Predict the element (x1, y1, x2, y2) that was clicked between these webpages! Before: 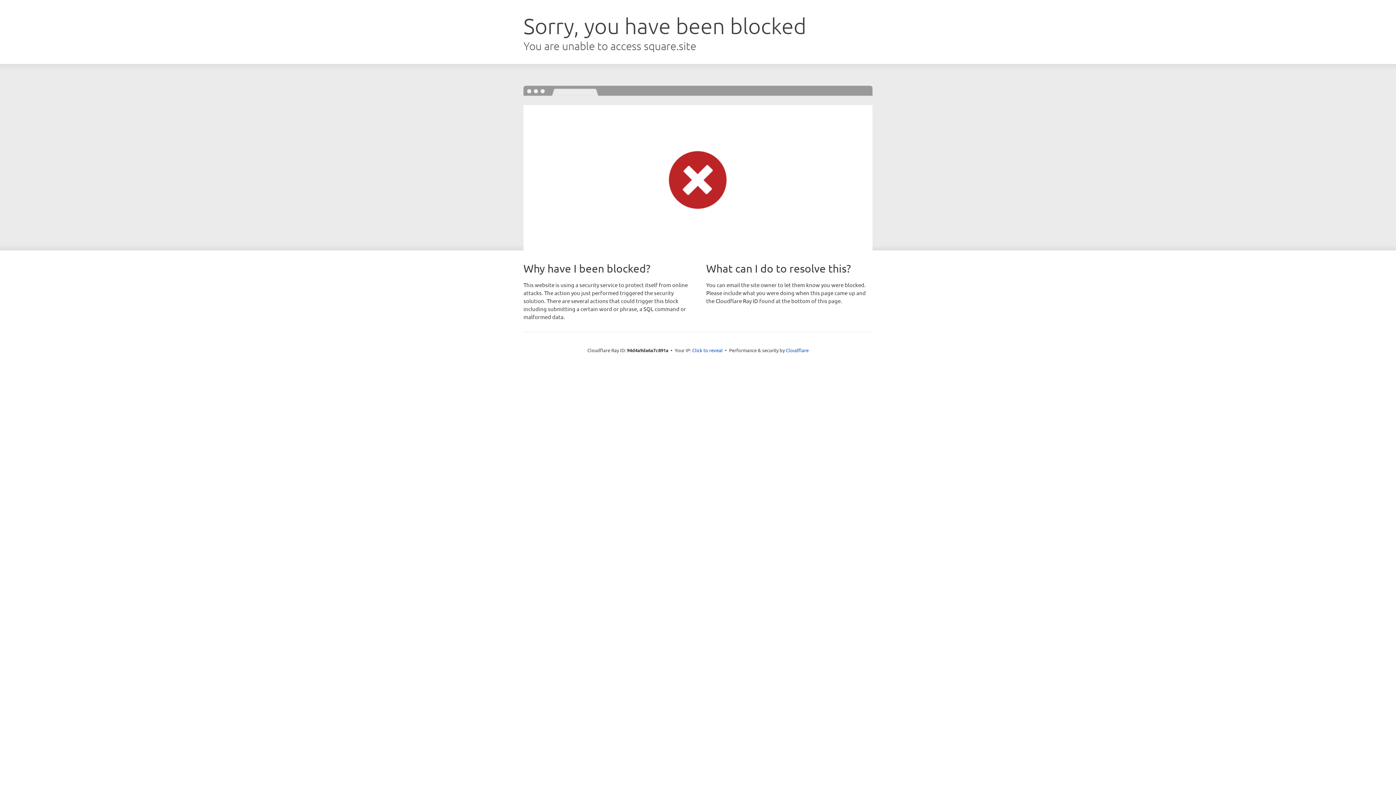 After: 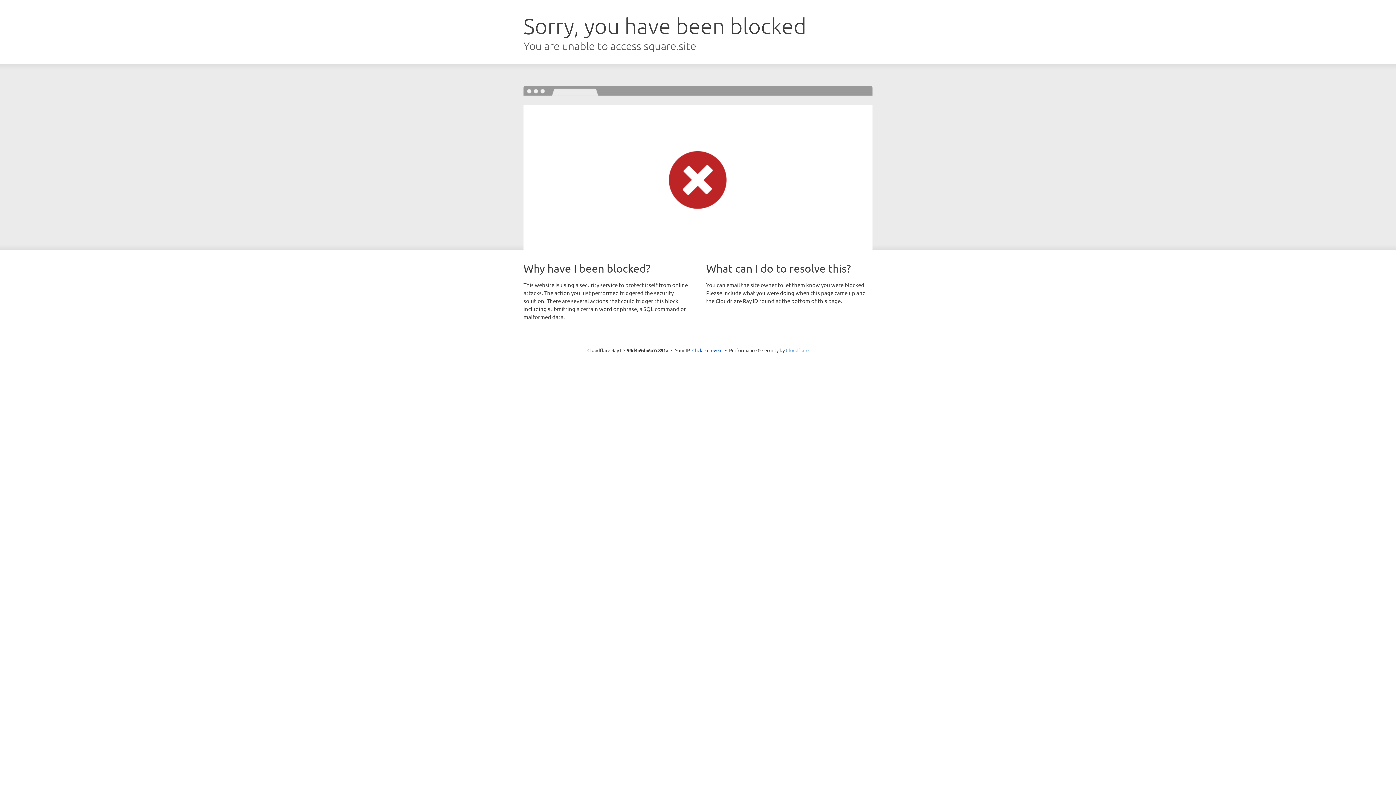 Action: bbox: (786, 347, 808, 353) label: Cloudflare